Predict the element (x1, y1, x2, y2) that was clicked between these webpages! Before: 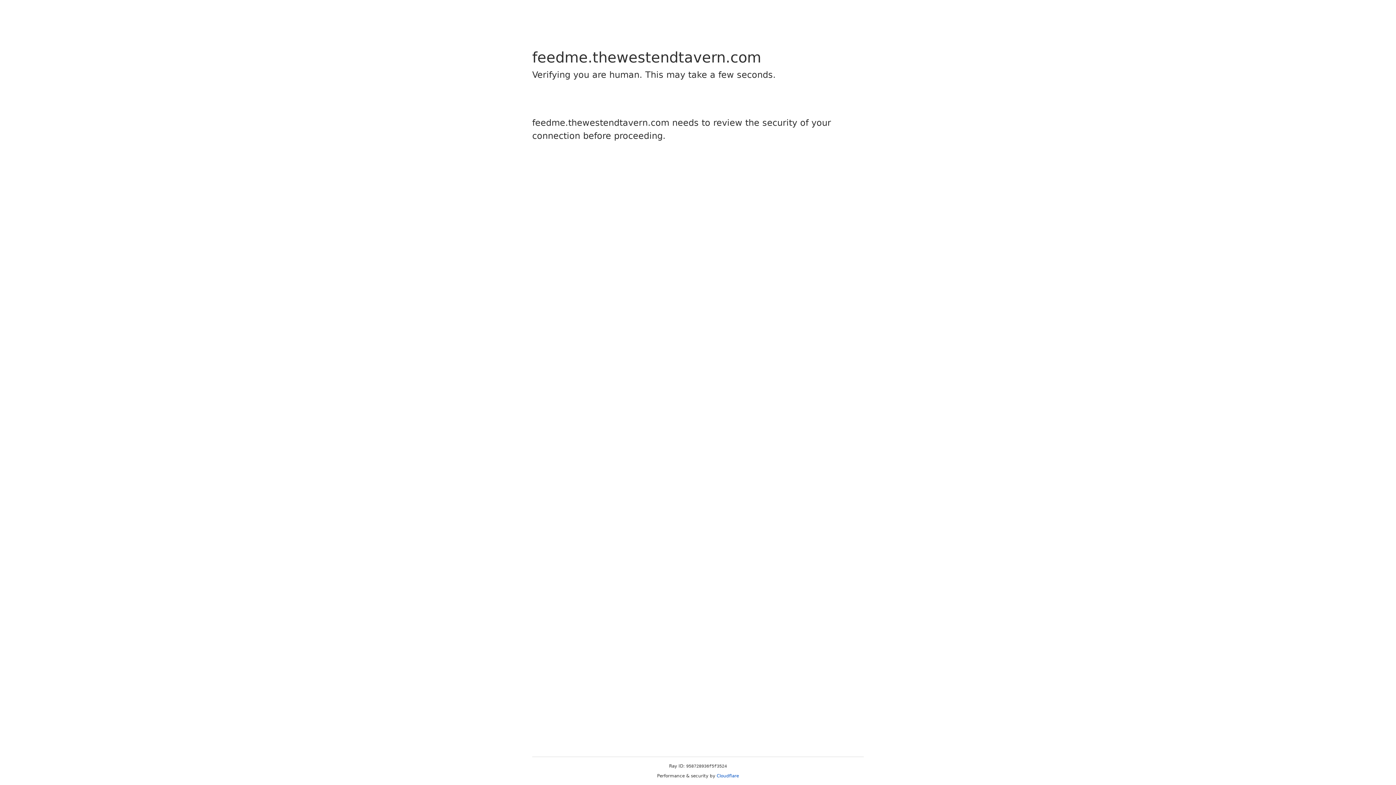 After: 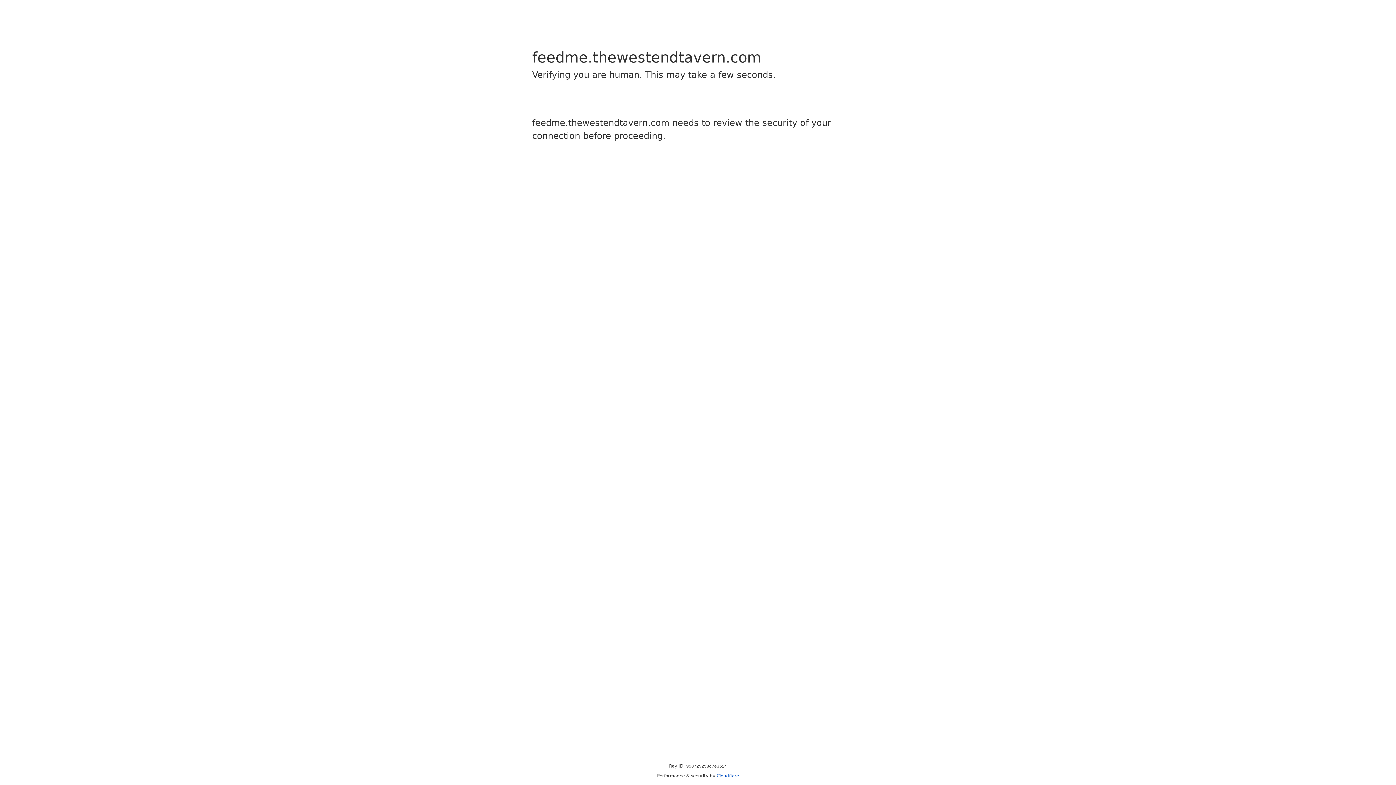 Action: label: Cloudflare bbox: (716, 773, 739, 778)